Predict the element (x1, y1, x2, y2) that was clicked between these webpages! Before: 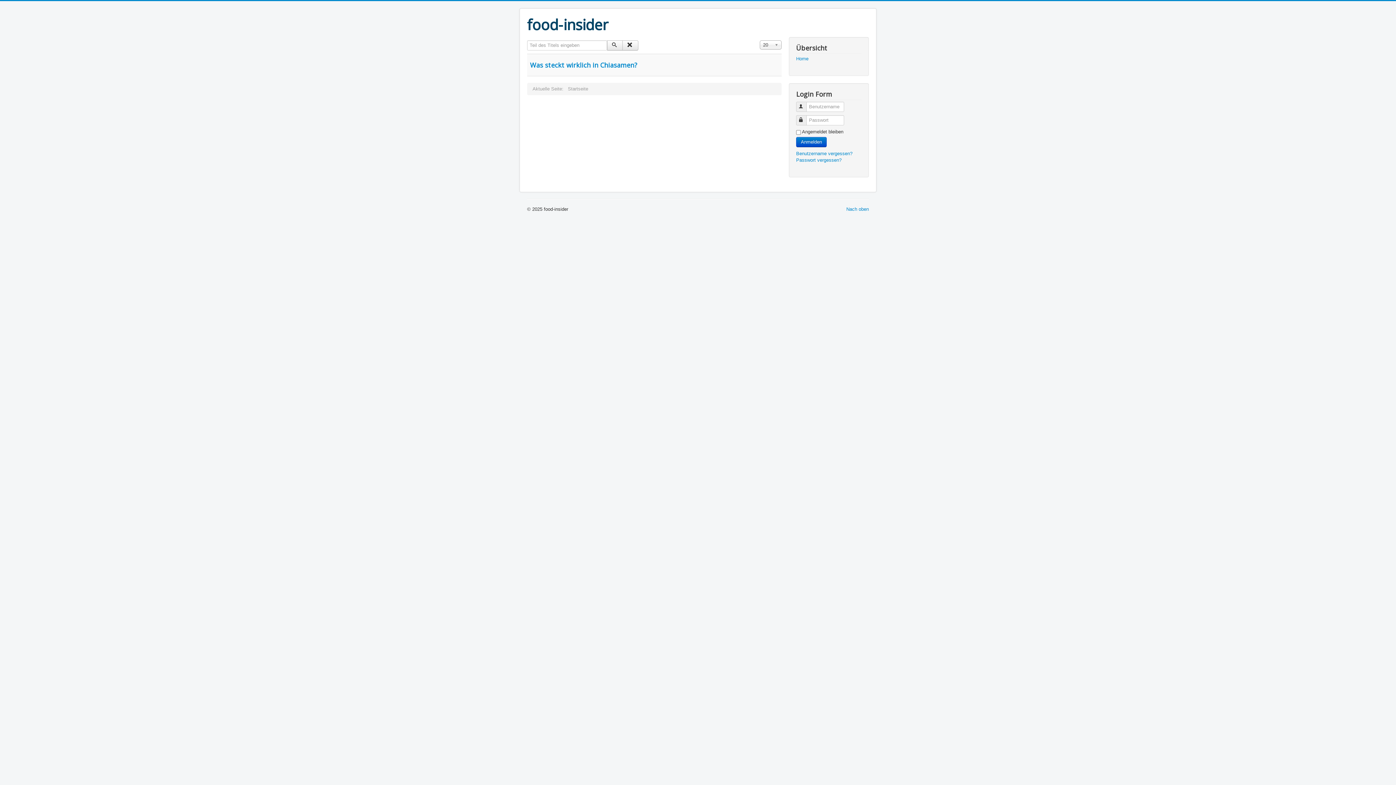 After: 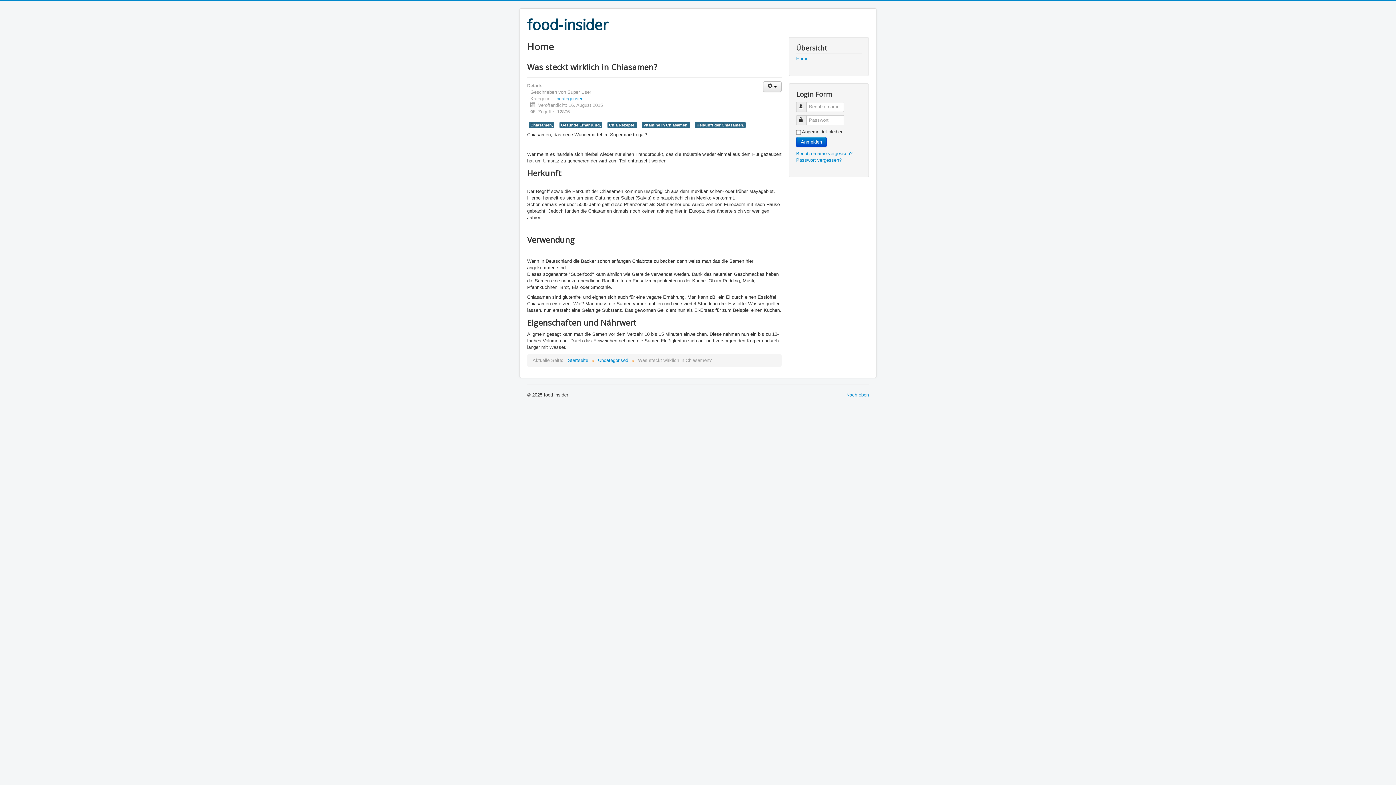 Action: bbox: (530, 60, 637, 69) label: Was steckt wirklich in Chiasamen?